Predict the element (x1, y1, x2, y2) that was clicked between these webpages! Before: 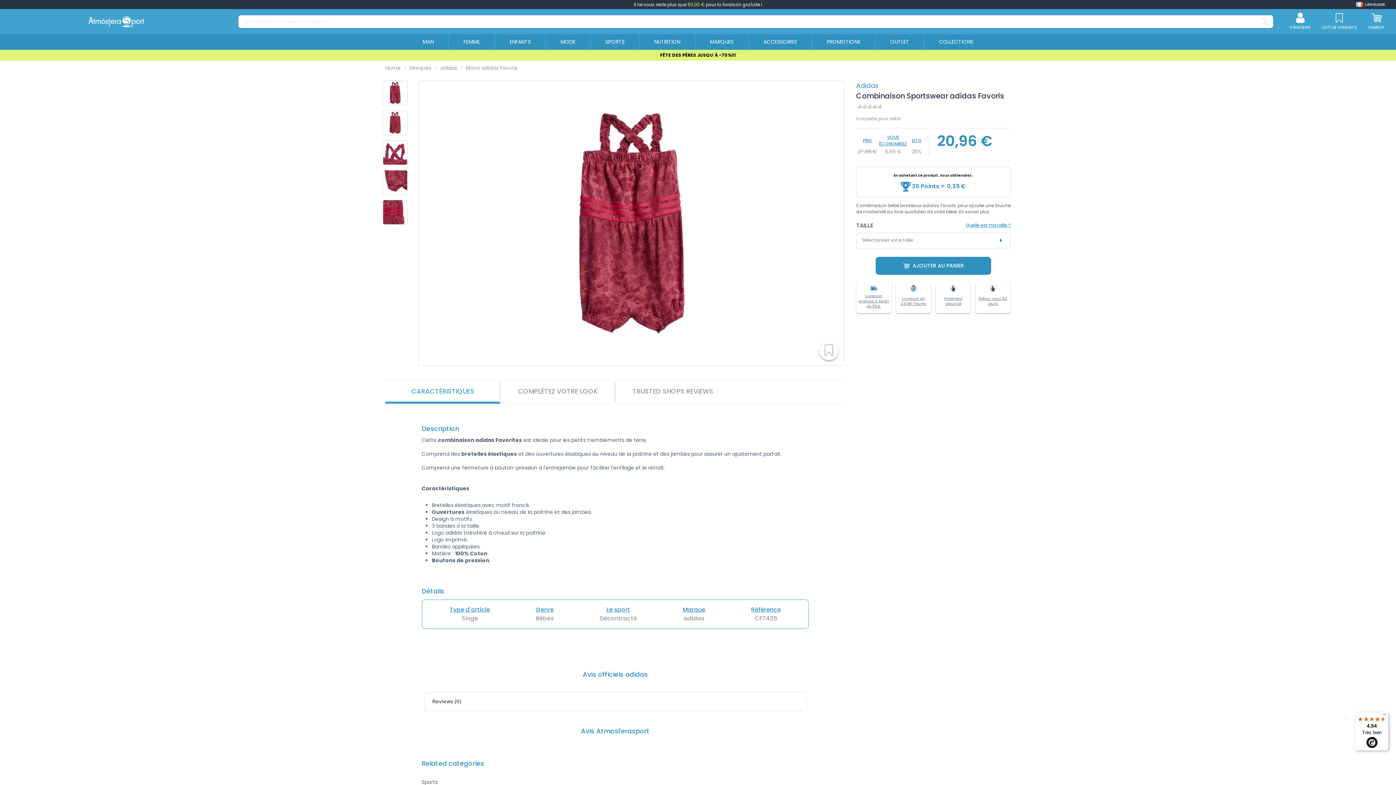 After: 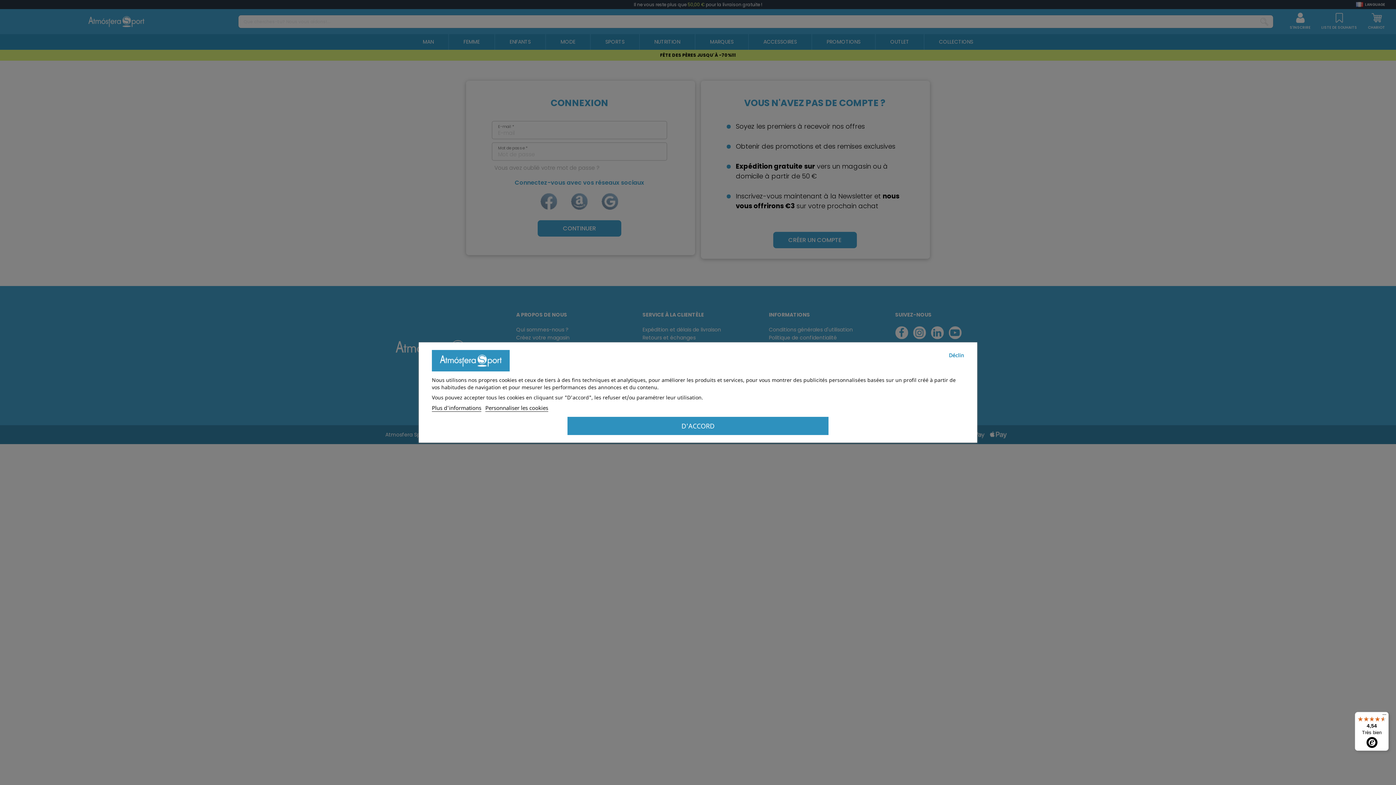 Action: label: S'INSCRIRE bbox: (1290, 12, 1310, 30)